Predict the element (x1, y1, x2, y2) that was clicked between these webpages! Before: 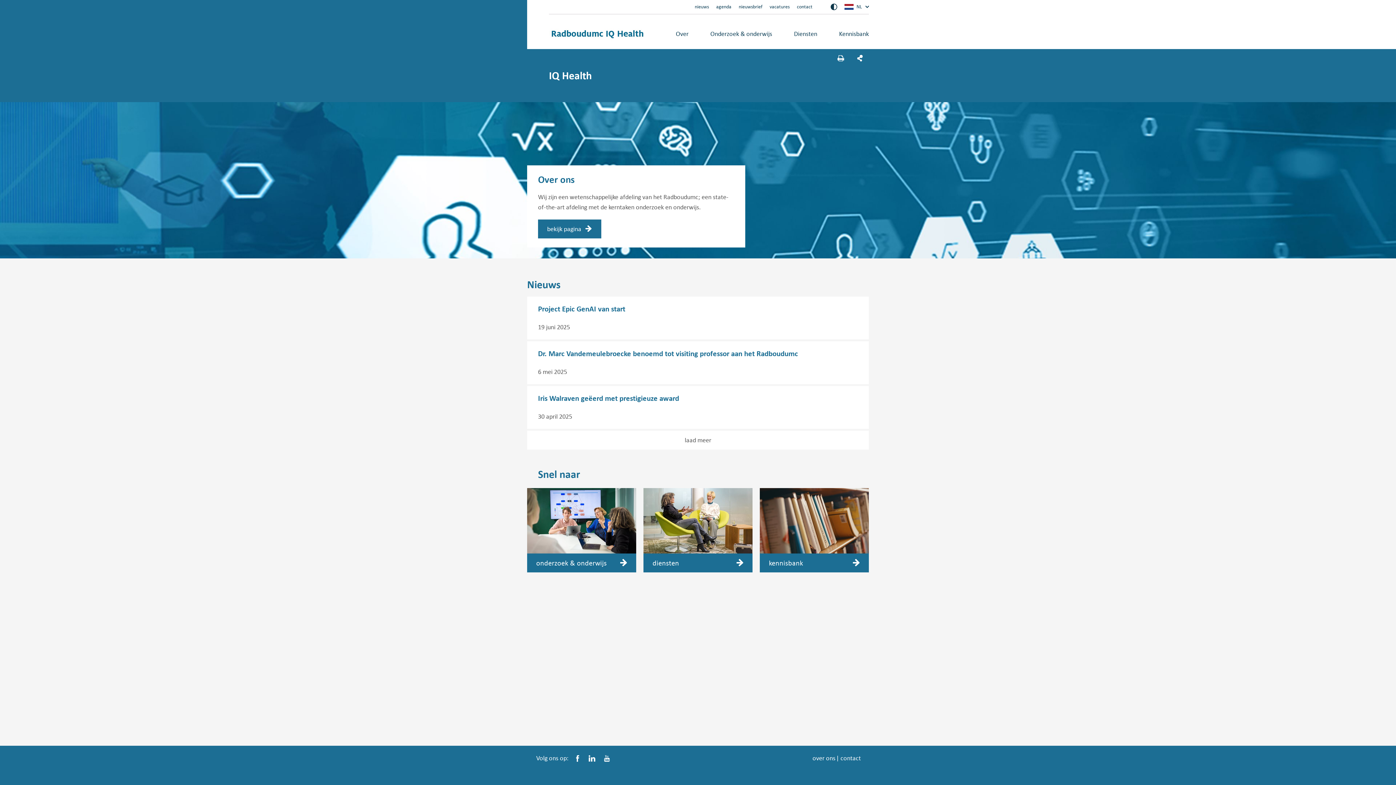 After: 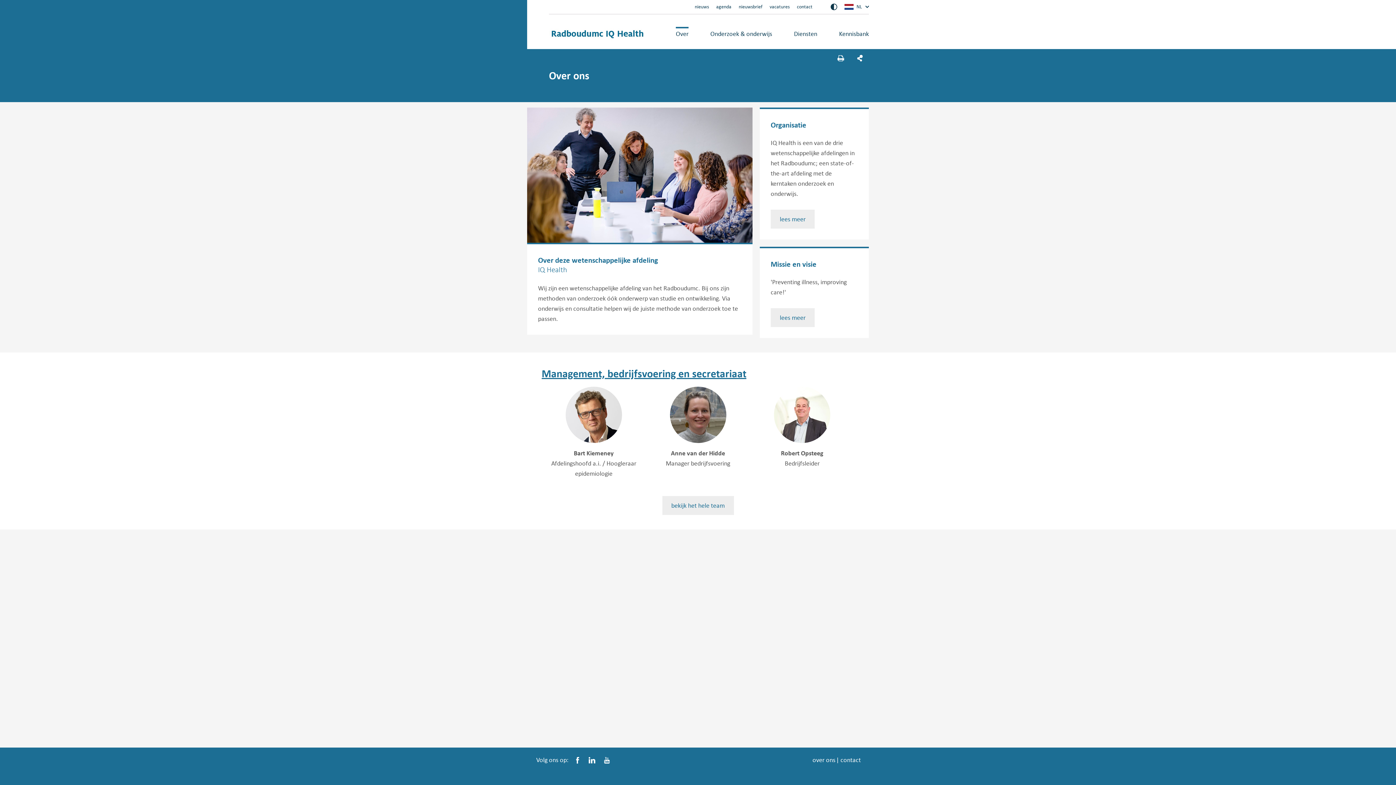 Action: label: over ons bbox: (812, 754, 835, 762)